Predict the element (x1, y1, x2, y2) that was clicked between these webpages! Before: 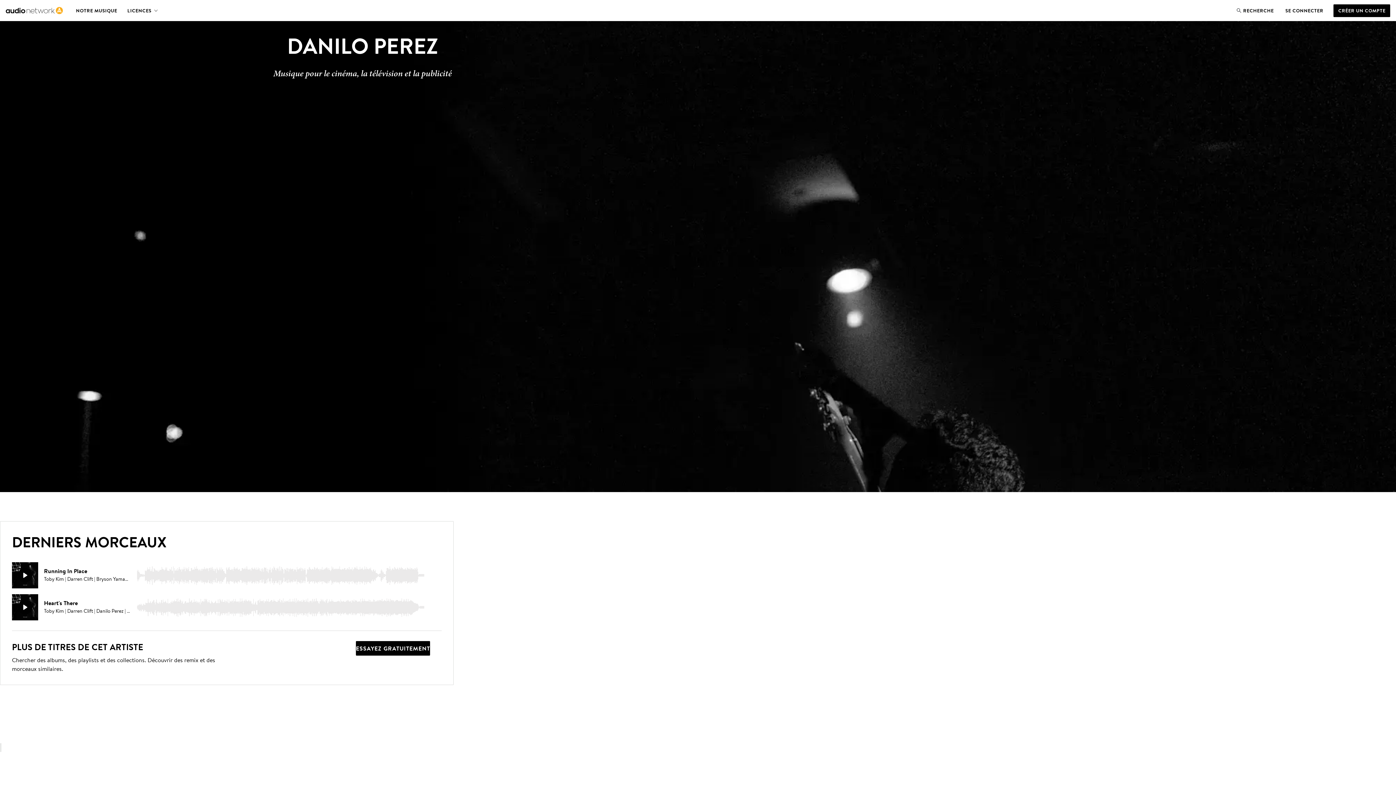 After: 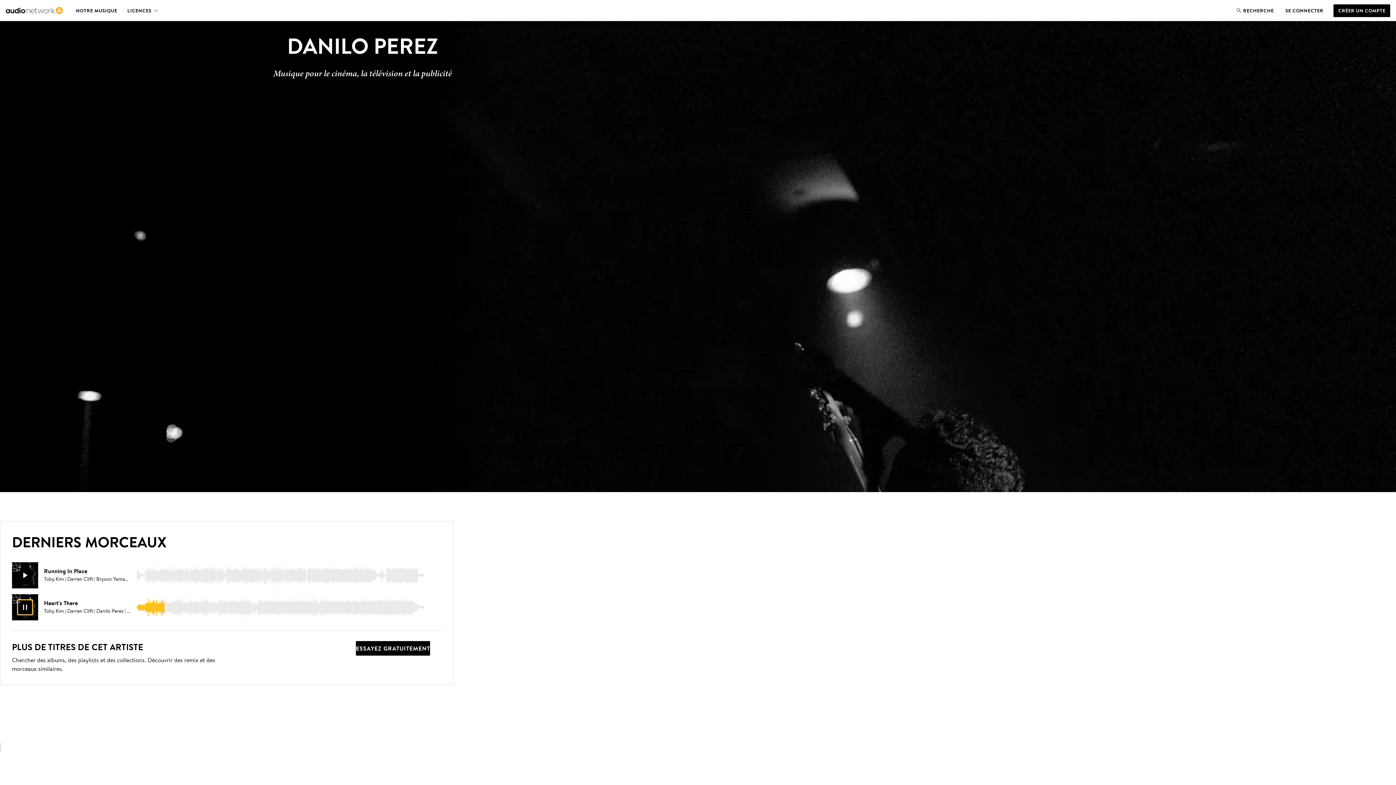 Action: bbox: (17, 600, 32, 614) label: Reproducir